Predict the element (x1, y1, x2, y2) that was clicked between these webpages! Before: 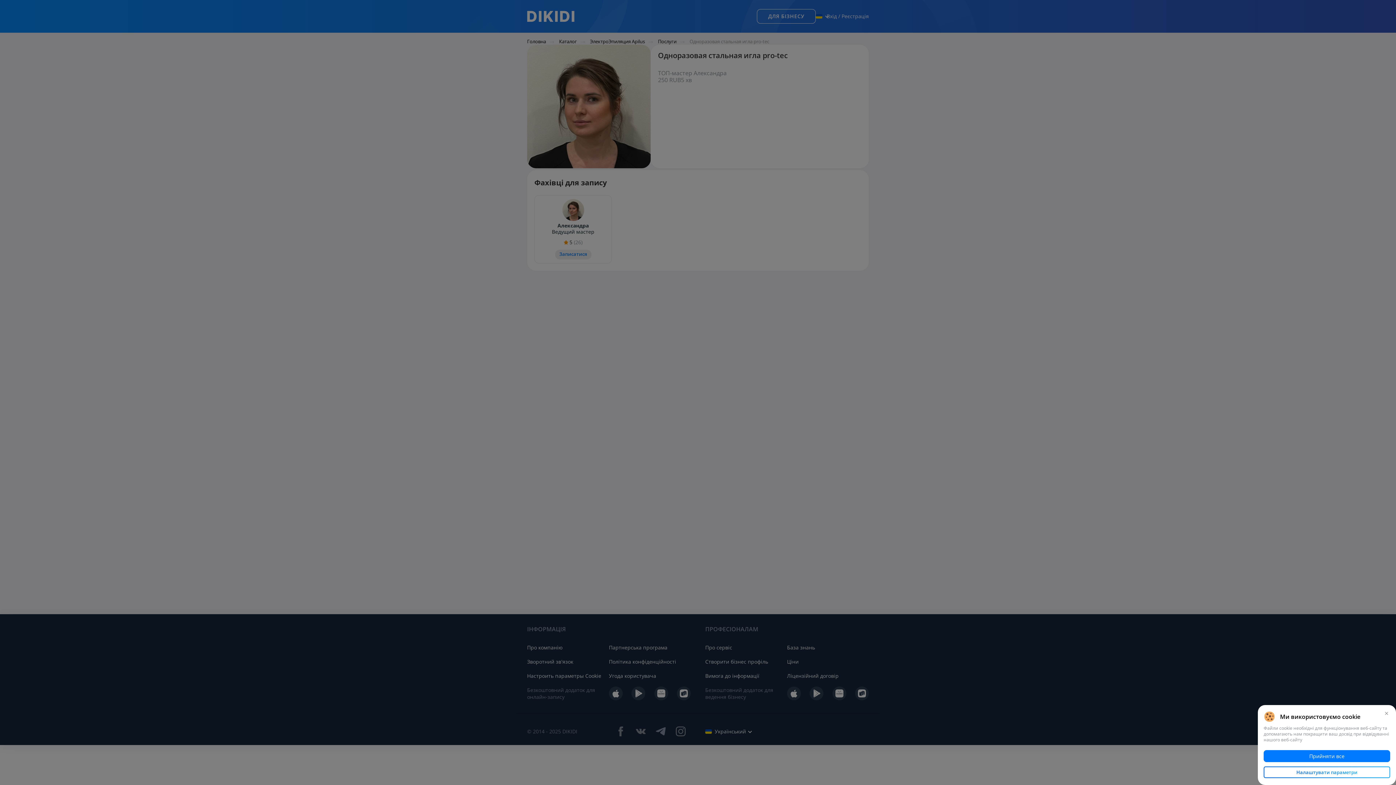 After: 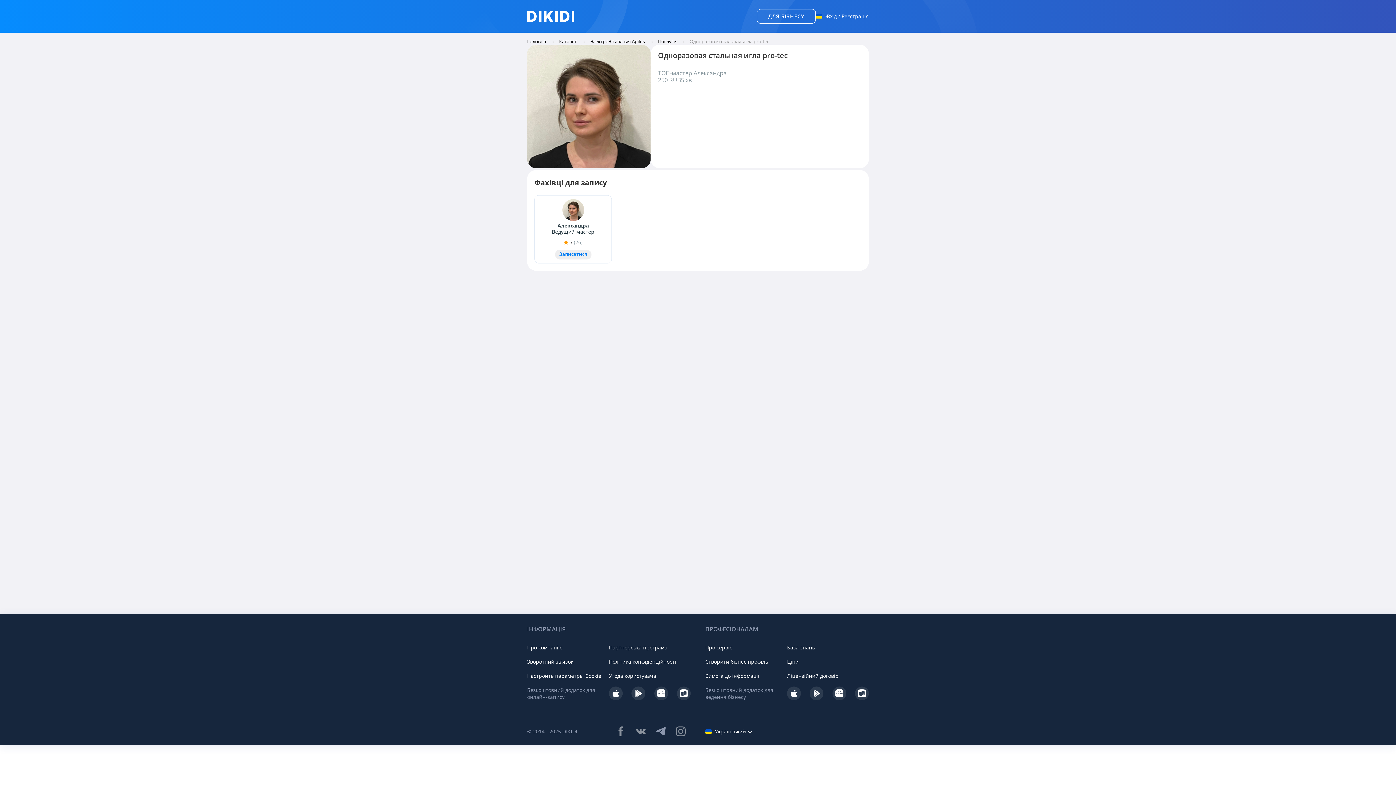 Action: bbox: (1383, 709, 1390, 717)